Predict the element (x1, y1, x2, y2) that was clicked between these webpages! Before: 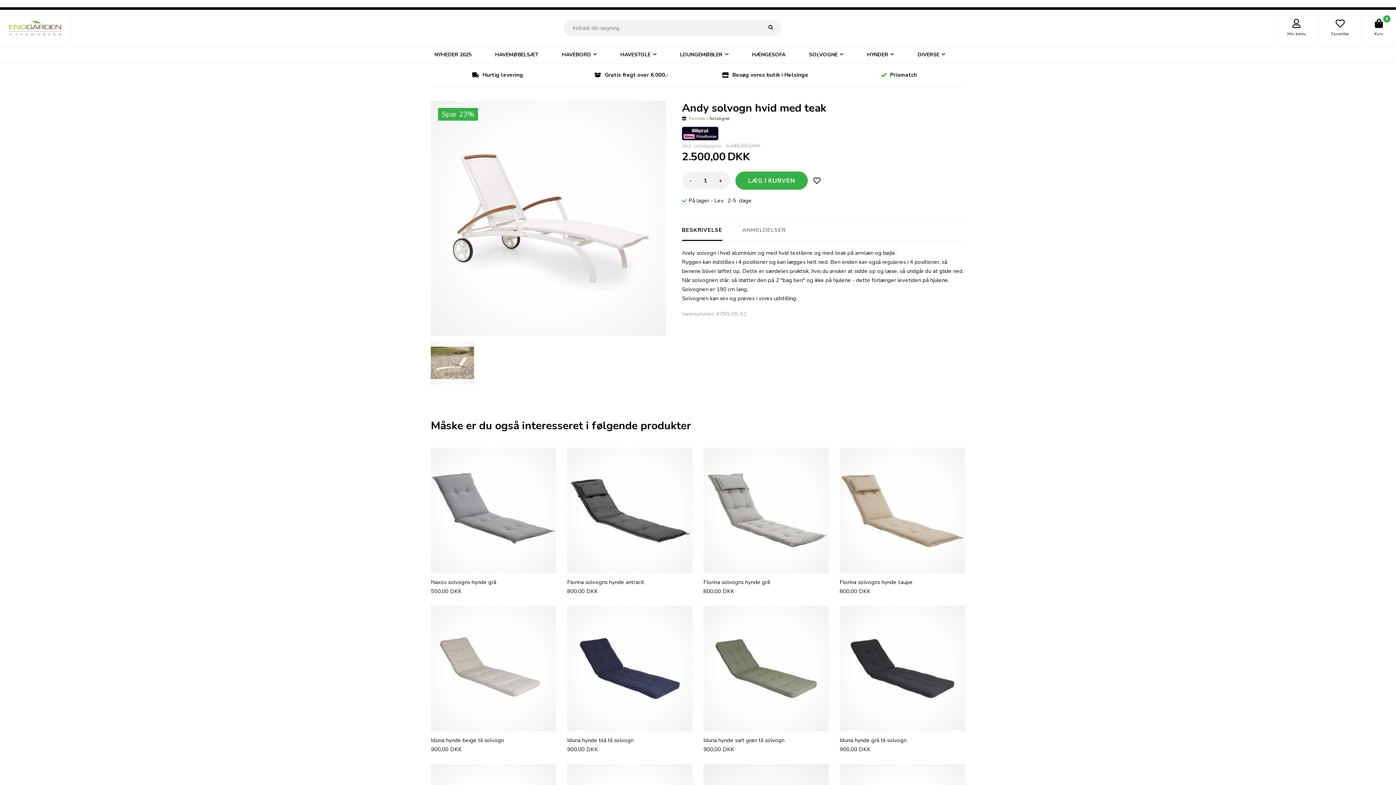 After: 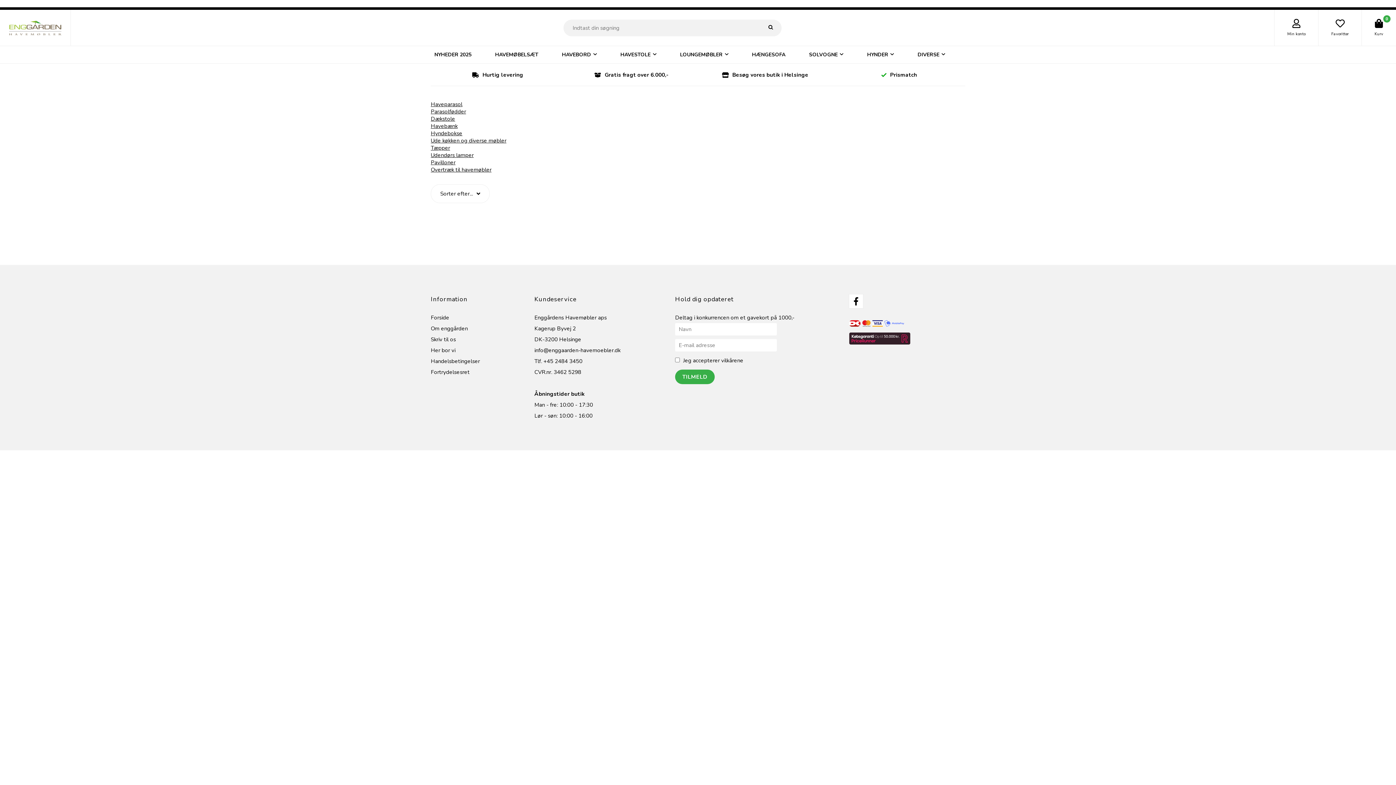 Action: bbox: (914, 46, 965, 63) label: DIVERSE